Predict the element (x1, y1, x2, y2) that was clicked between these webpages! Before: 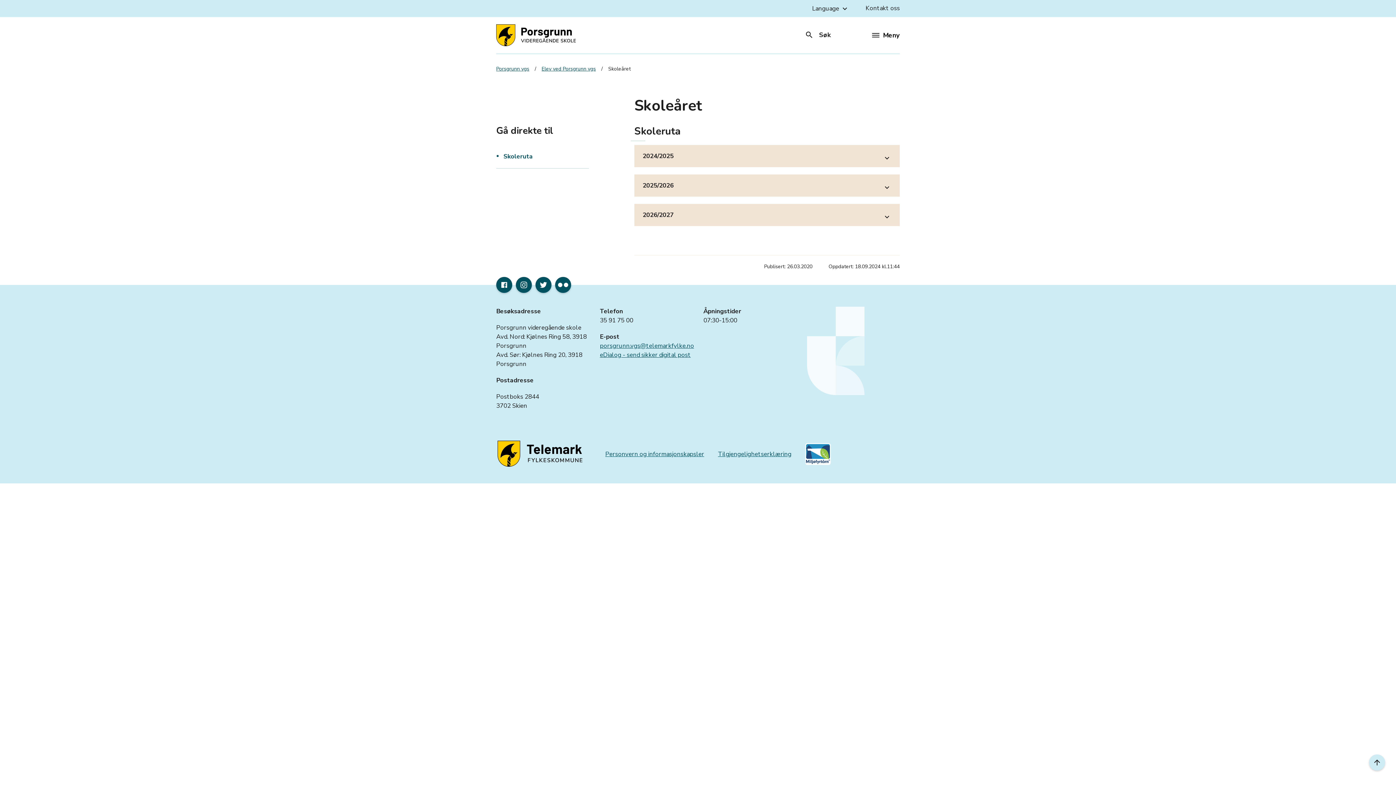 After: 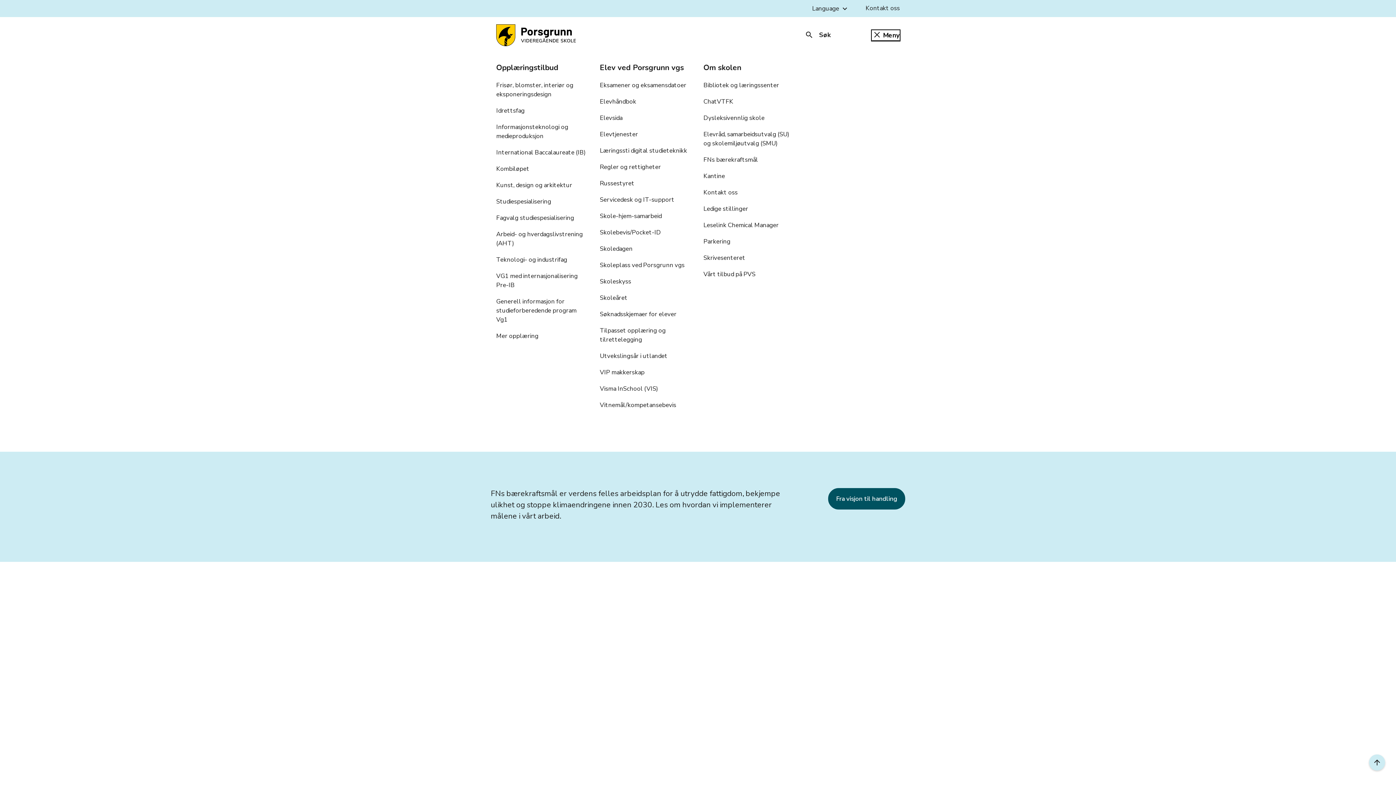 Action: bbox: (872, 30, 900, 40) label: Meny